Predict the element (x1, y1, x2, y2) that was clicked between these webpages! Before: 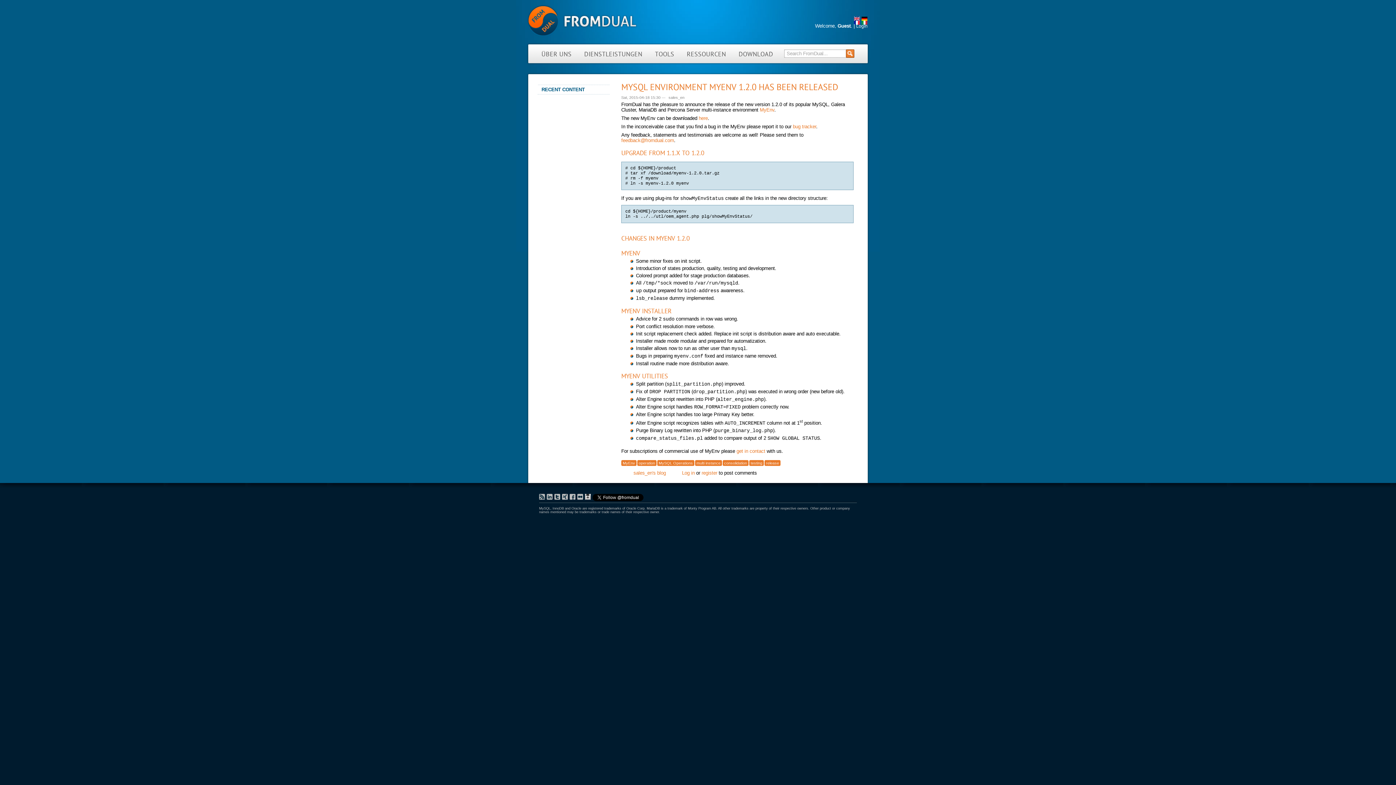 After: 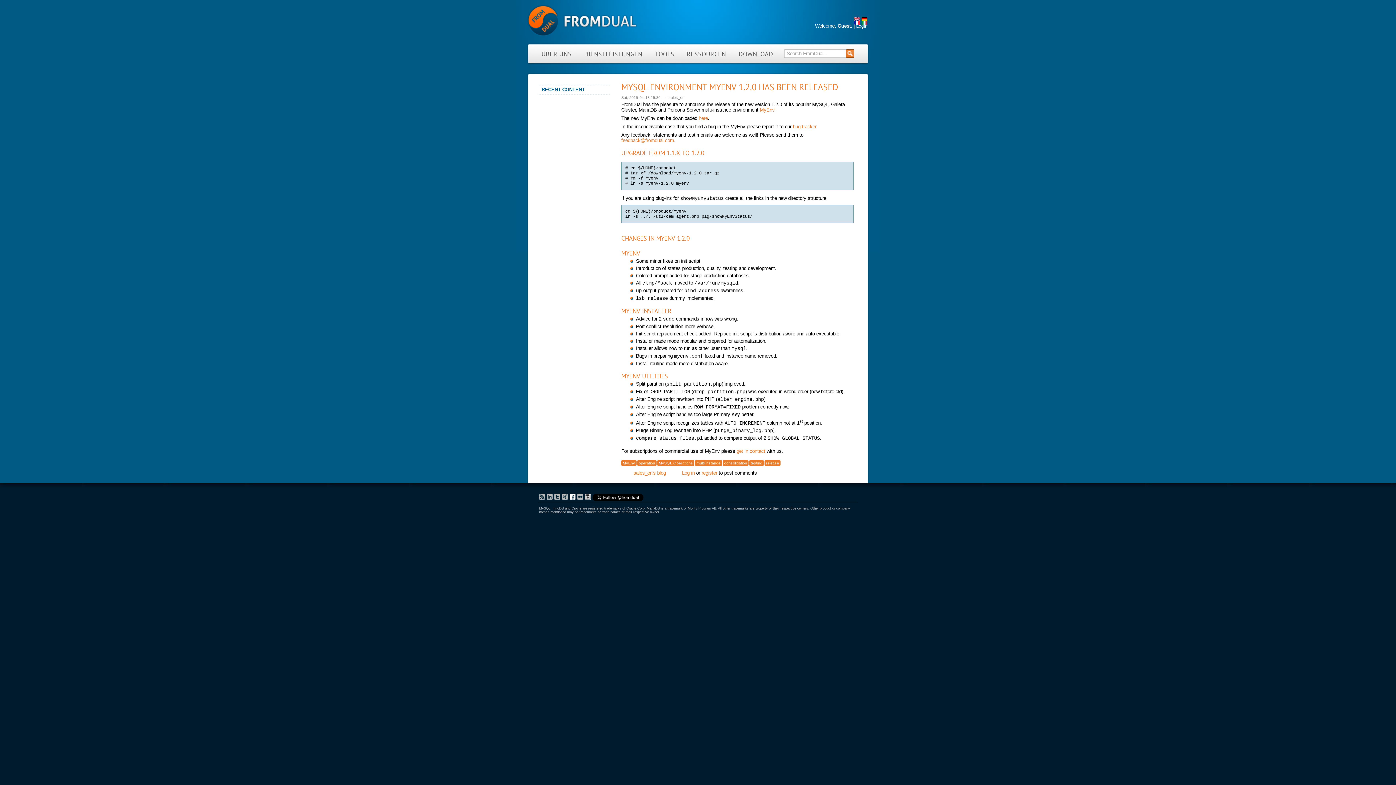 Action: bbox: (569, 494, 575, 500)